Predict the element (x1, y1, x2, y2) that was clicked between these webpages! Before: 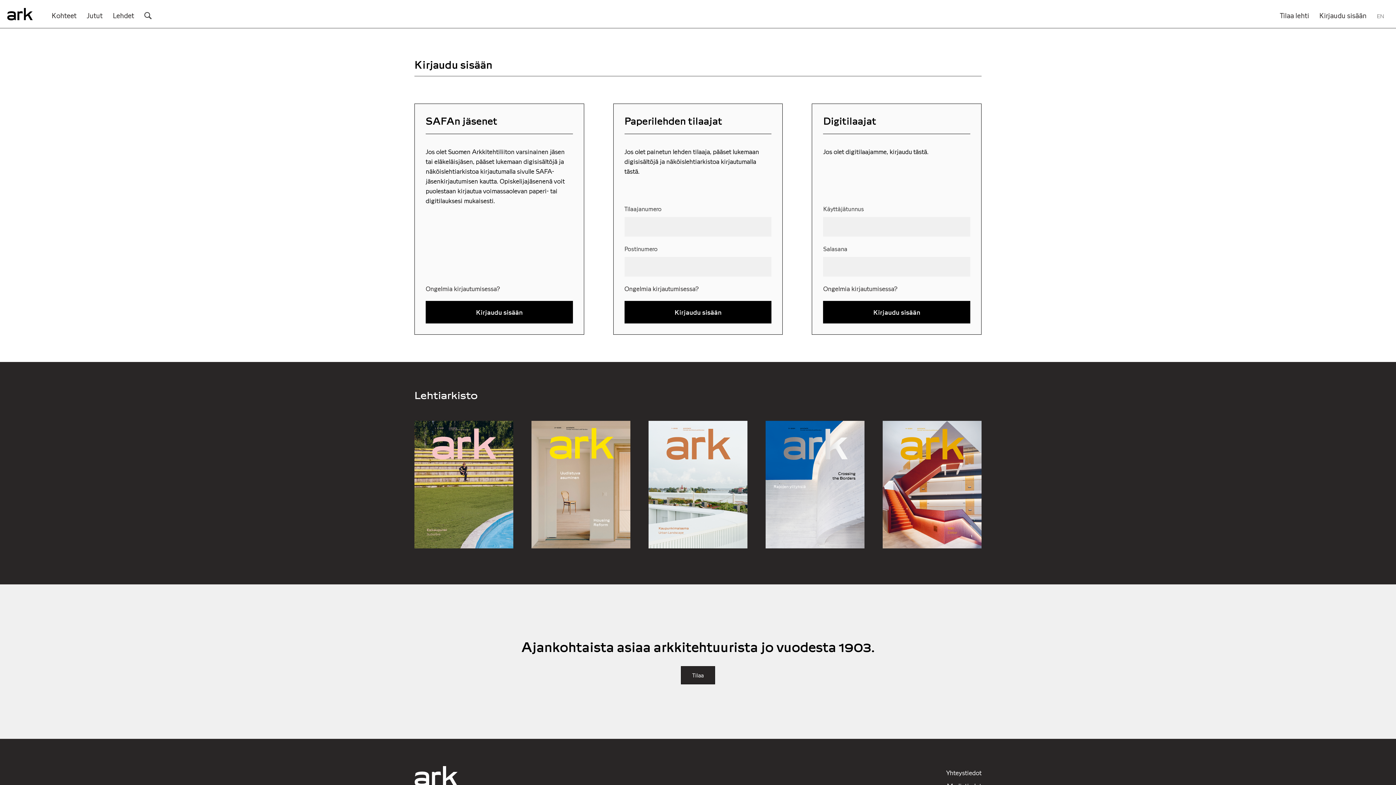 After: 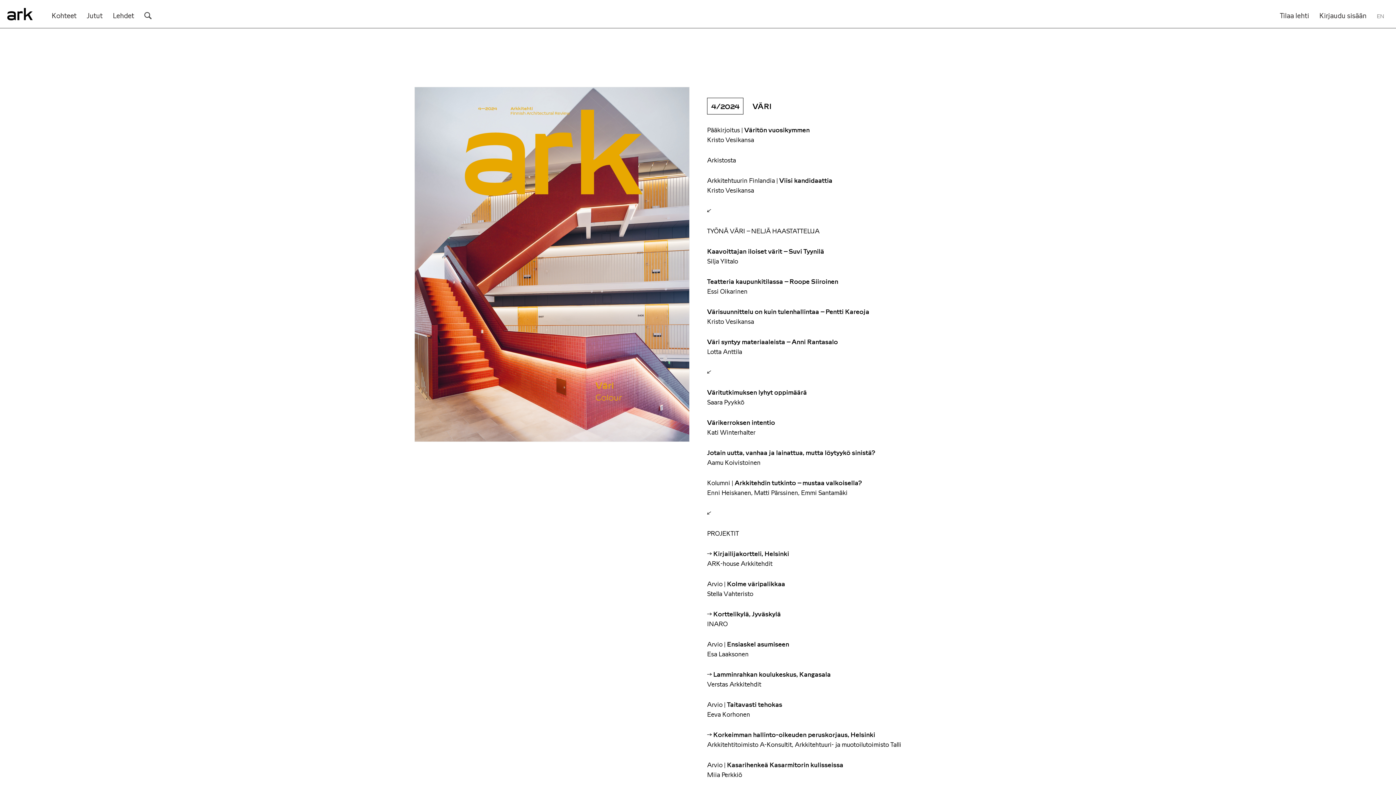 Action: label: Lehti 82575 bbox: (882, 412, 981, 557)